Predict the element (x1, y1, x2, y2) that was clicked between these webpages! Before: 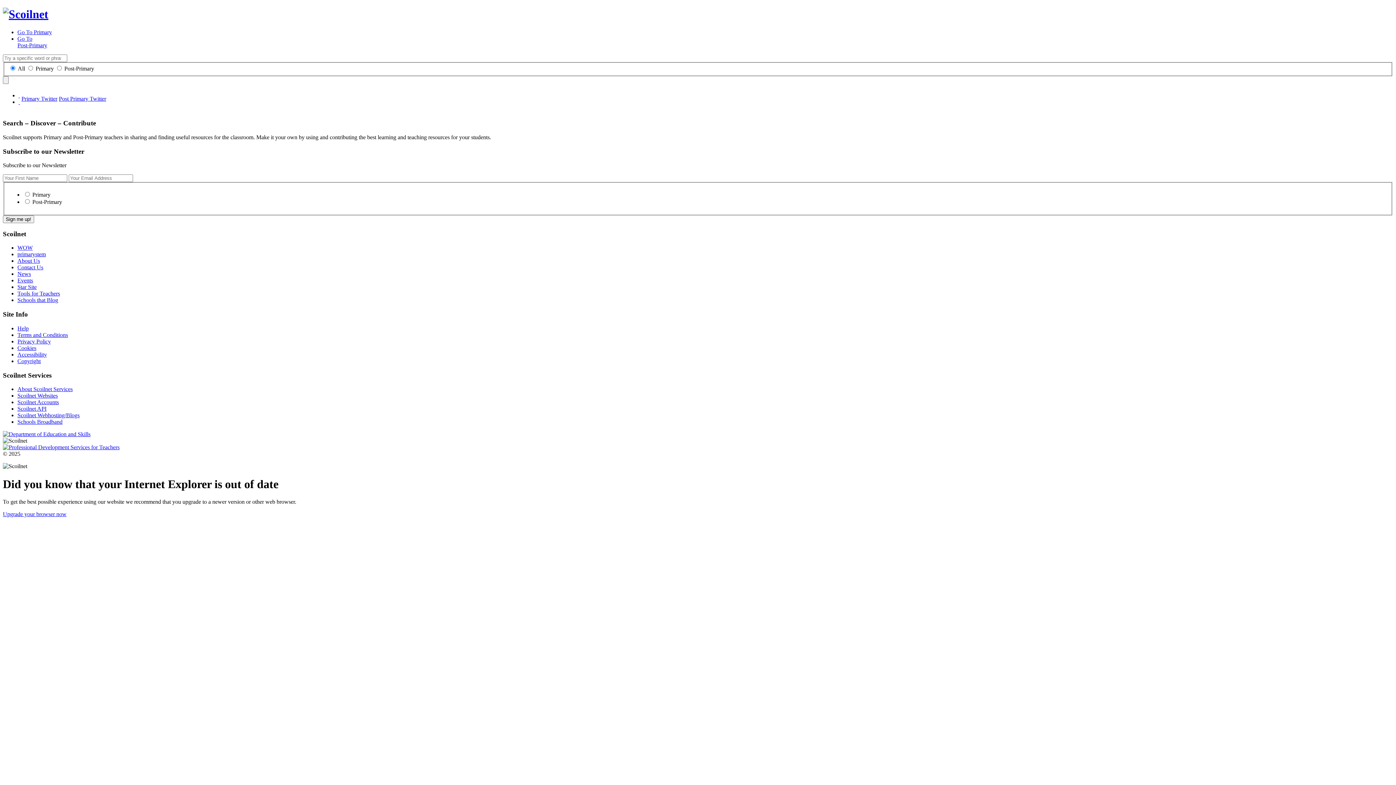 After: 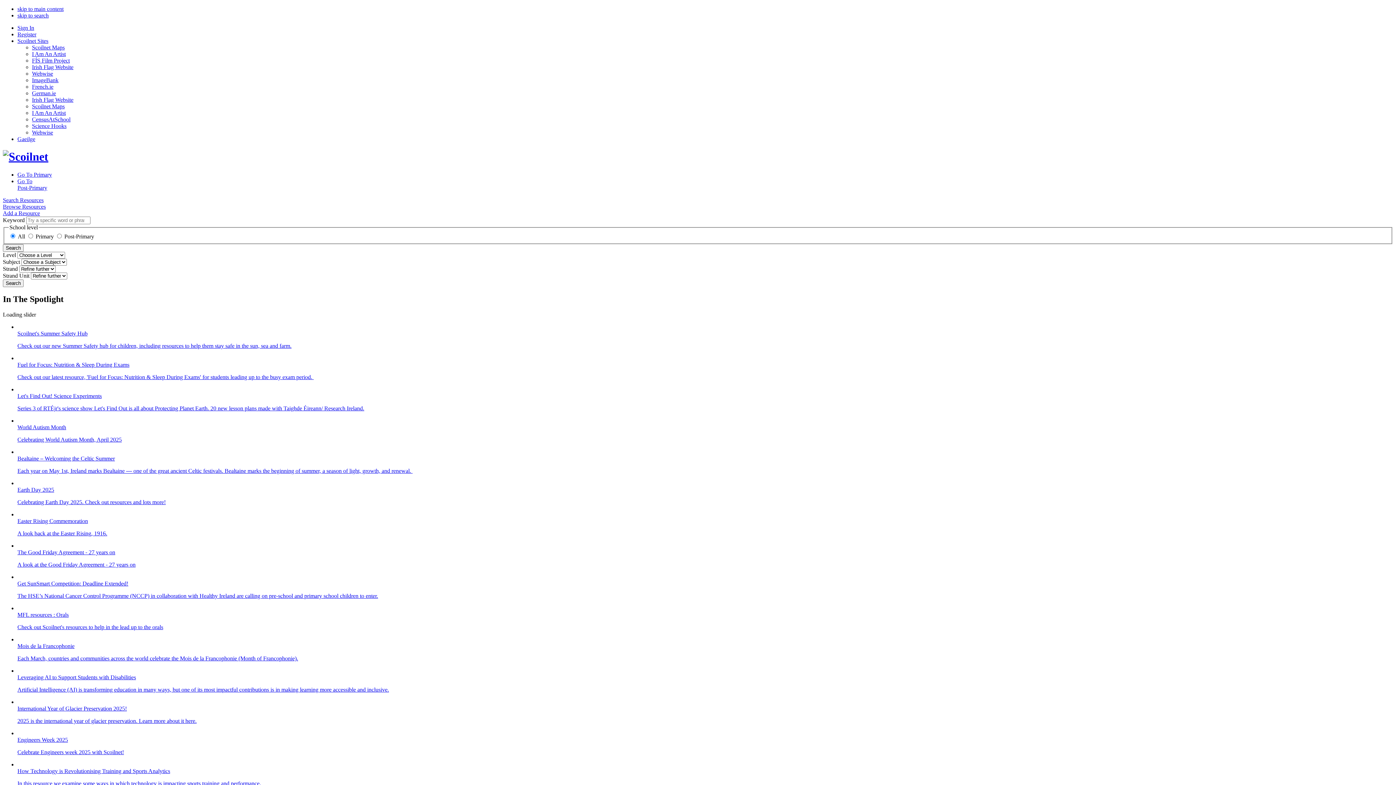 Action: bbox: (2, 7, 48, 20)